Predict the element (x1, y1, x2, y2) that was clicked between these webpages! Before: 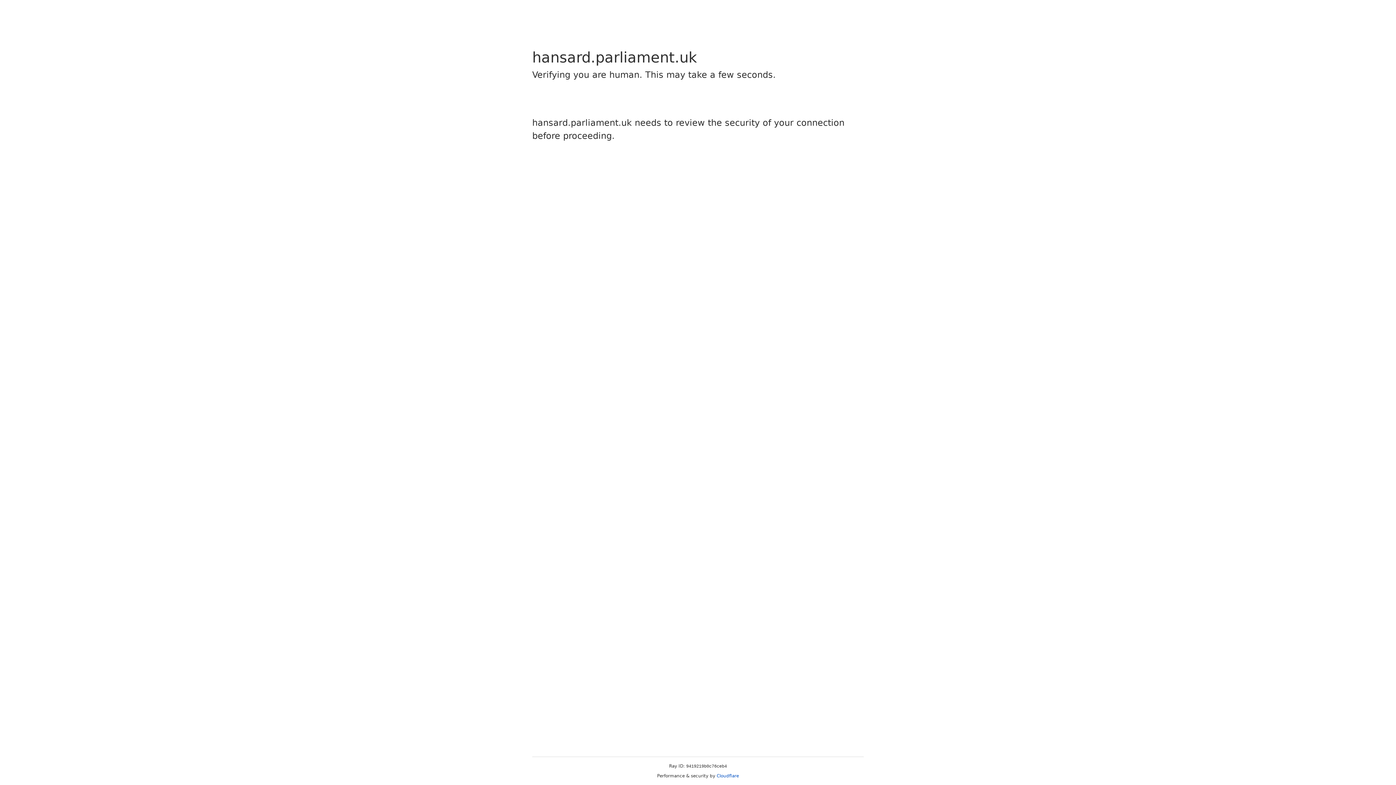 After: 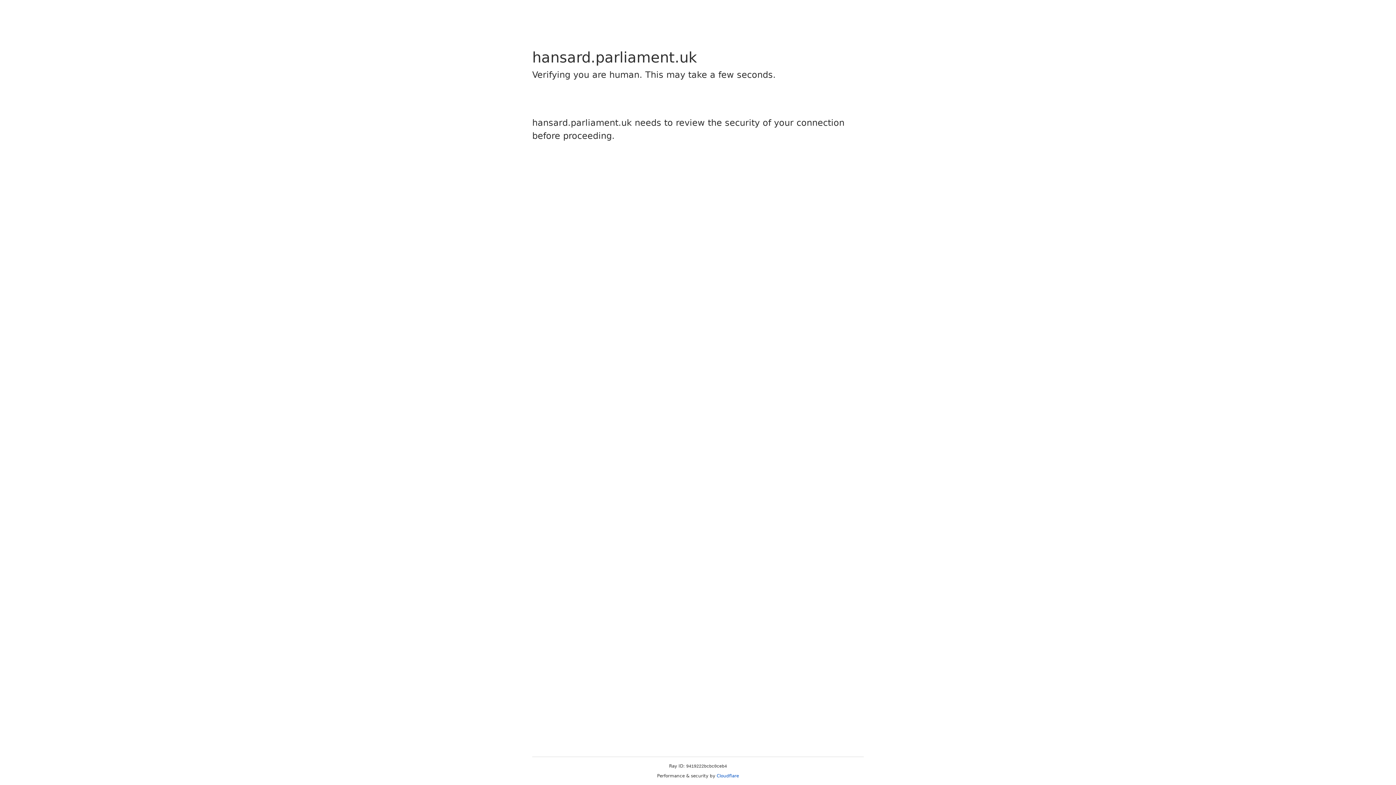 Action: bbox: (716, 773, 739, 778) label: Cloudflare